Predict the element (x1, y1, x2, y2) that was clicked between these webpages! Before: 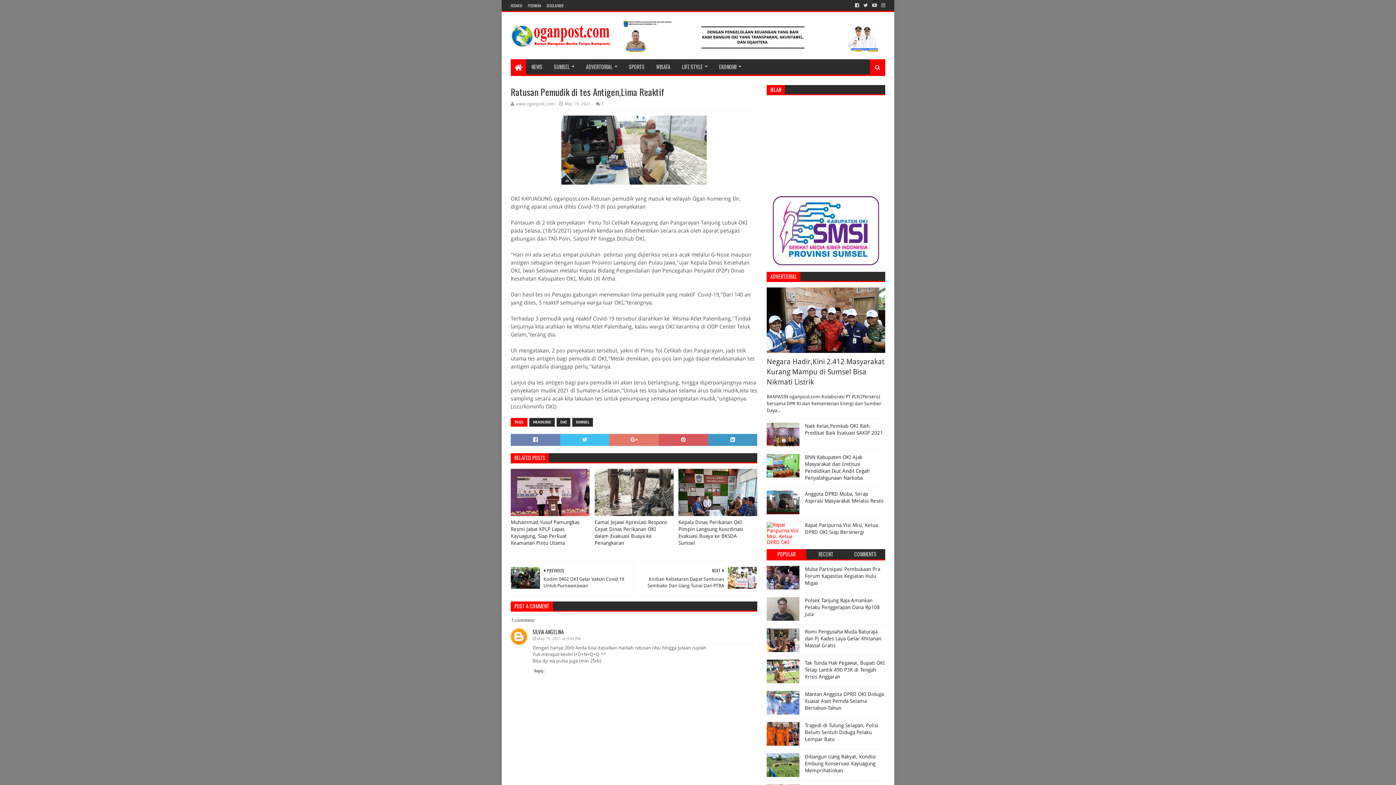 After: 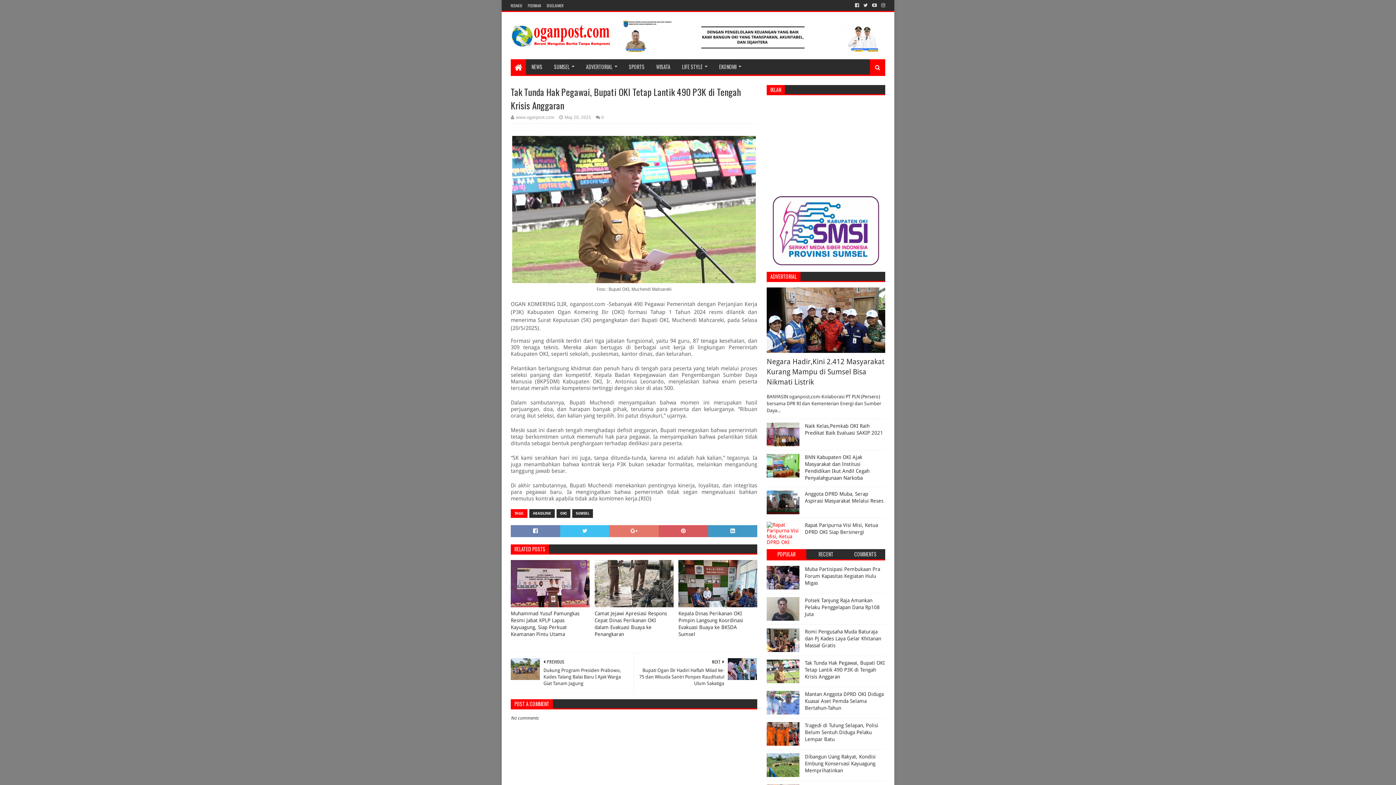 Action: bbox: (805, 660, 885, 680) label: Tak Tunda Hak Pegawai, Bupati OKI Tetap Lantik 490 P3K di Tengah Krisis Anggaran